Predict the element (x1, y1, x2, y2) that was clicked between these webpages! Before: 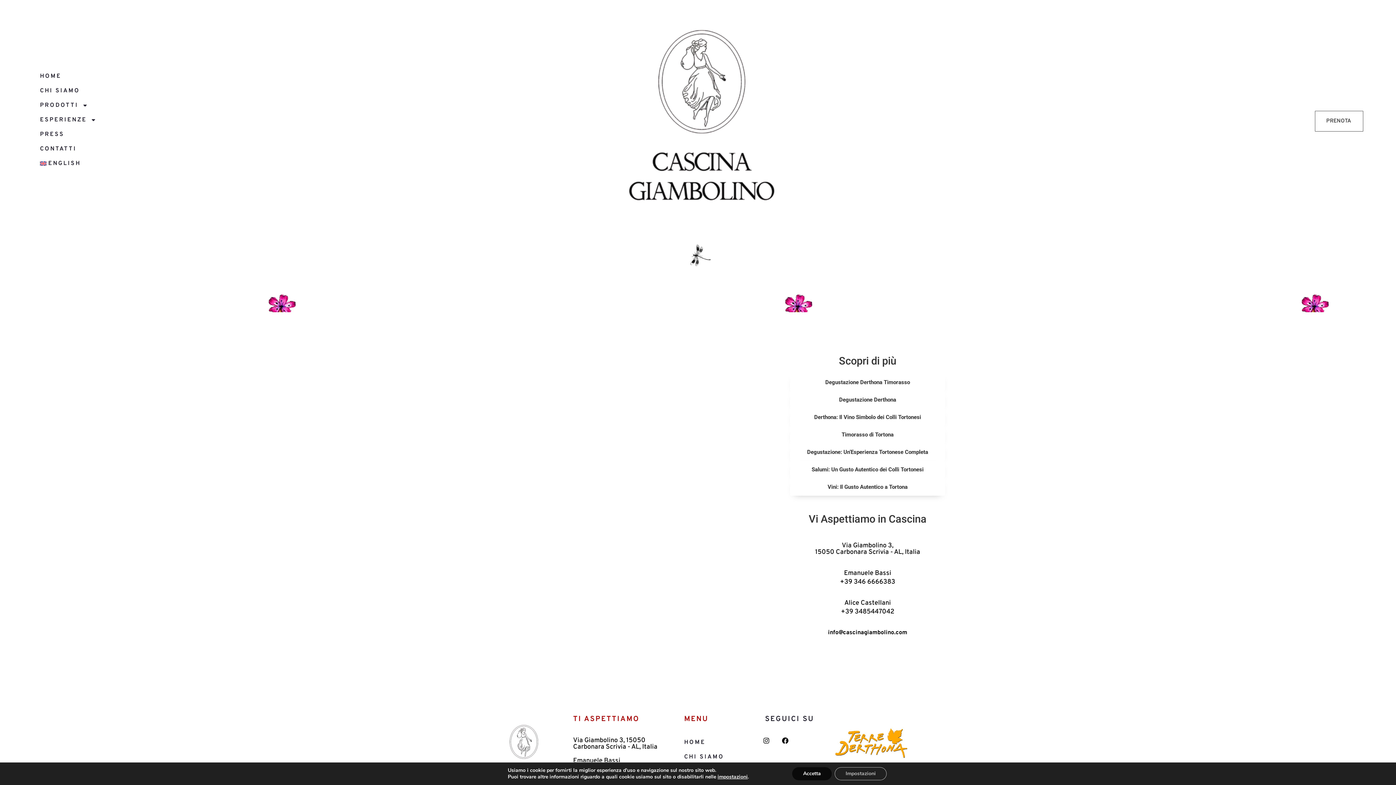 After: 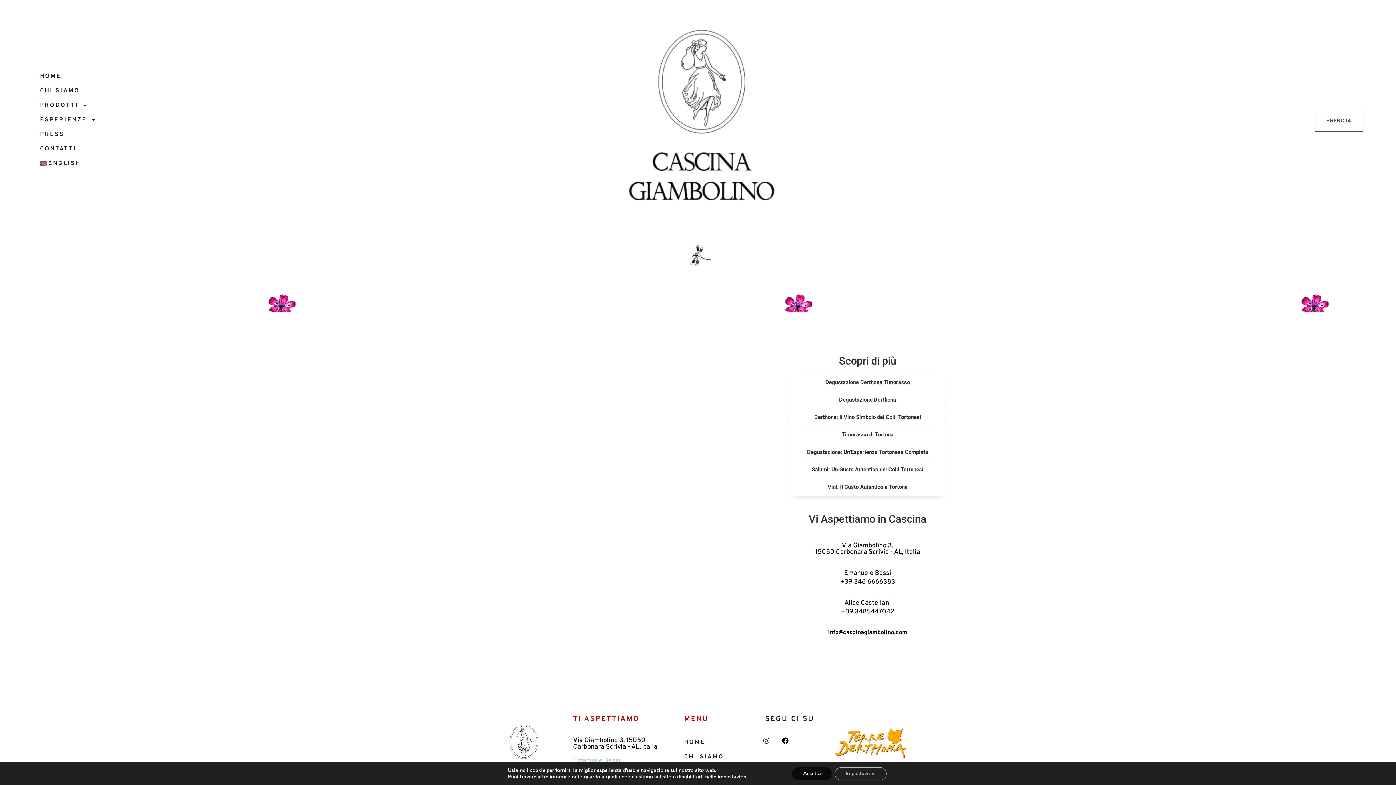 Action: bbox: (573, 758, 673, 764) label: Emanuele Bassi